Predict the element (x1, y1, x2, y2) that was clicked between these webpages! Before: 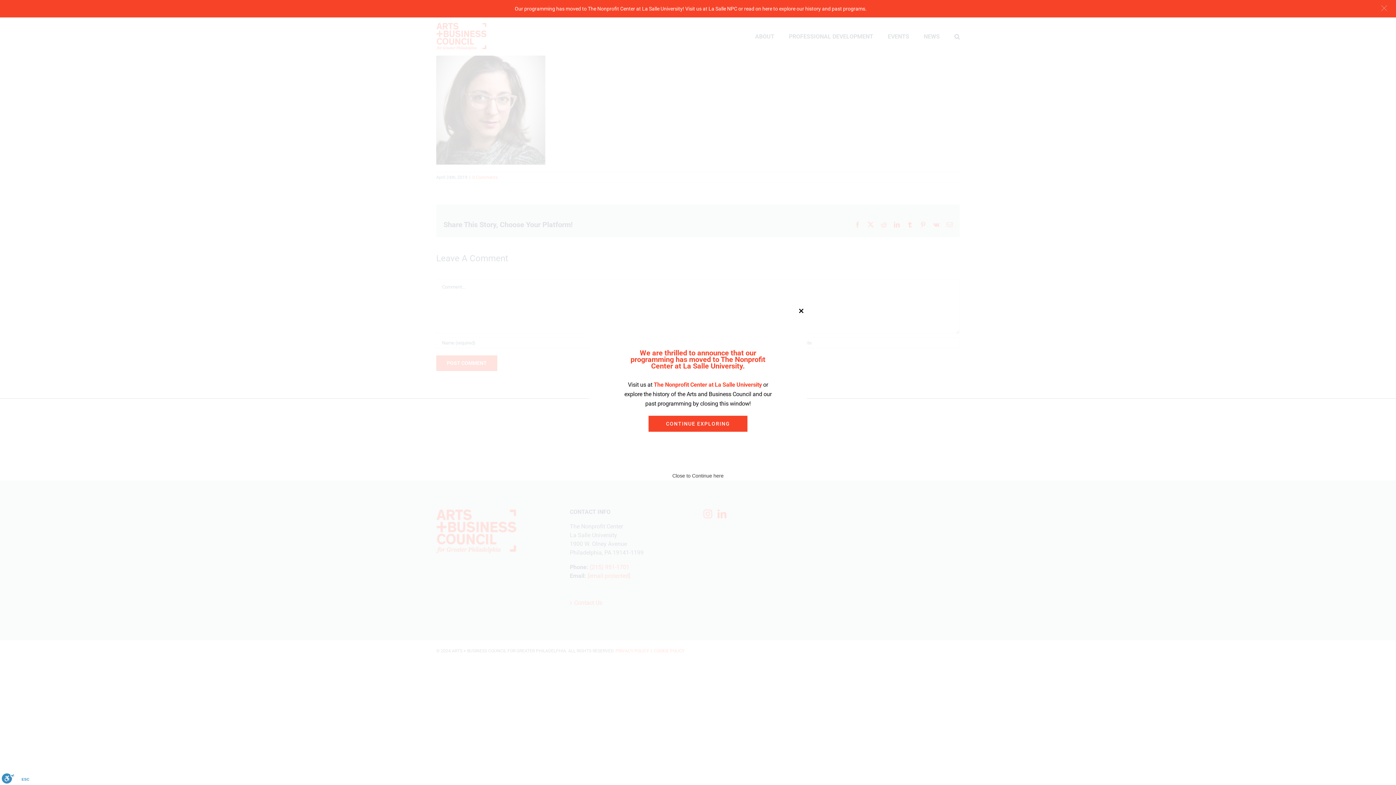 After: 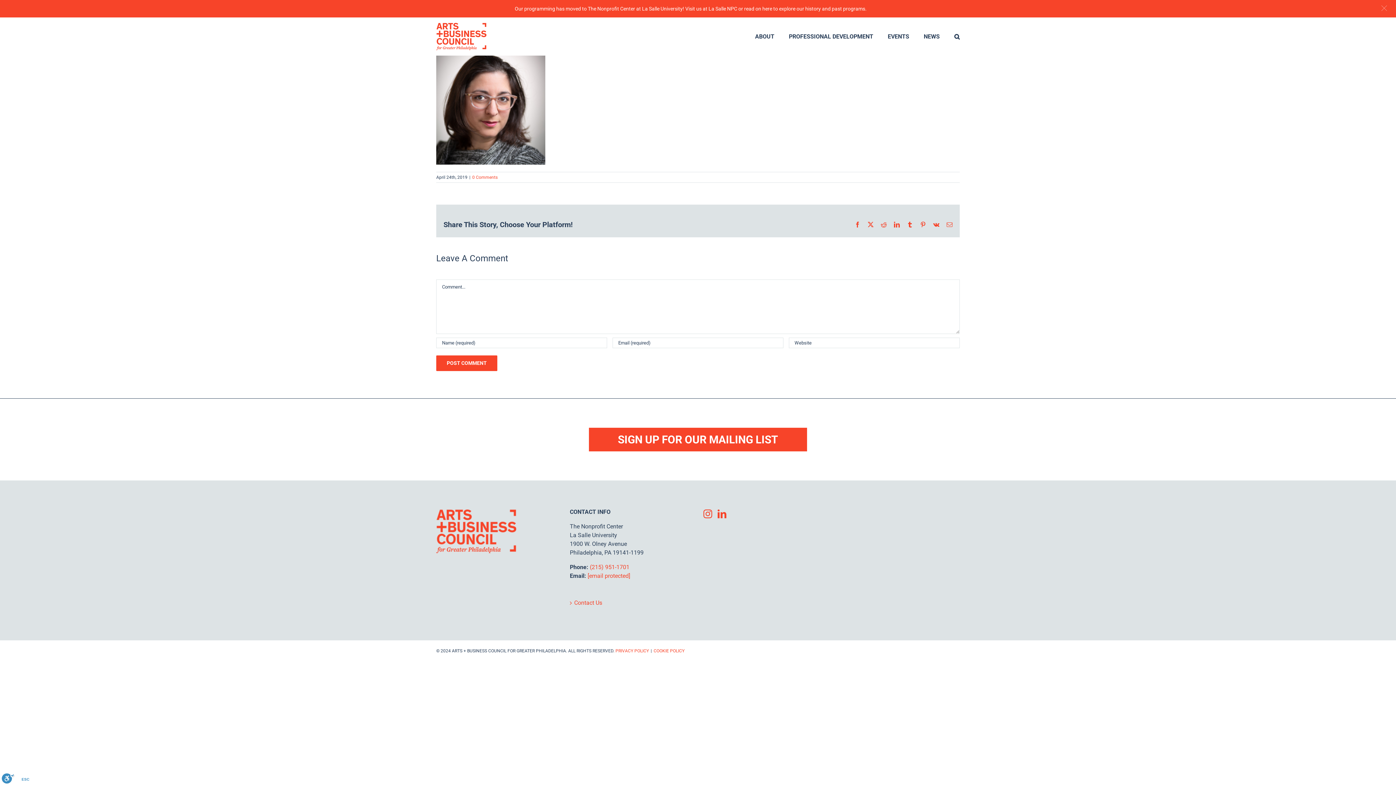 Action: bbox: (648, 416, 747, 432) label: CONTINUE EXPLORING